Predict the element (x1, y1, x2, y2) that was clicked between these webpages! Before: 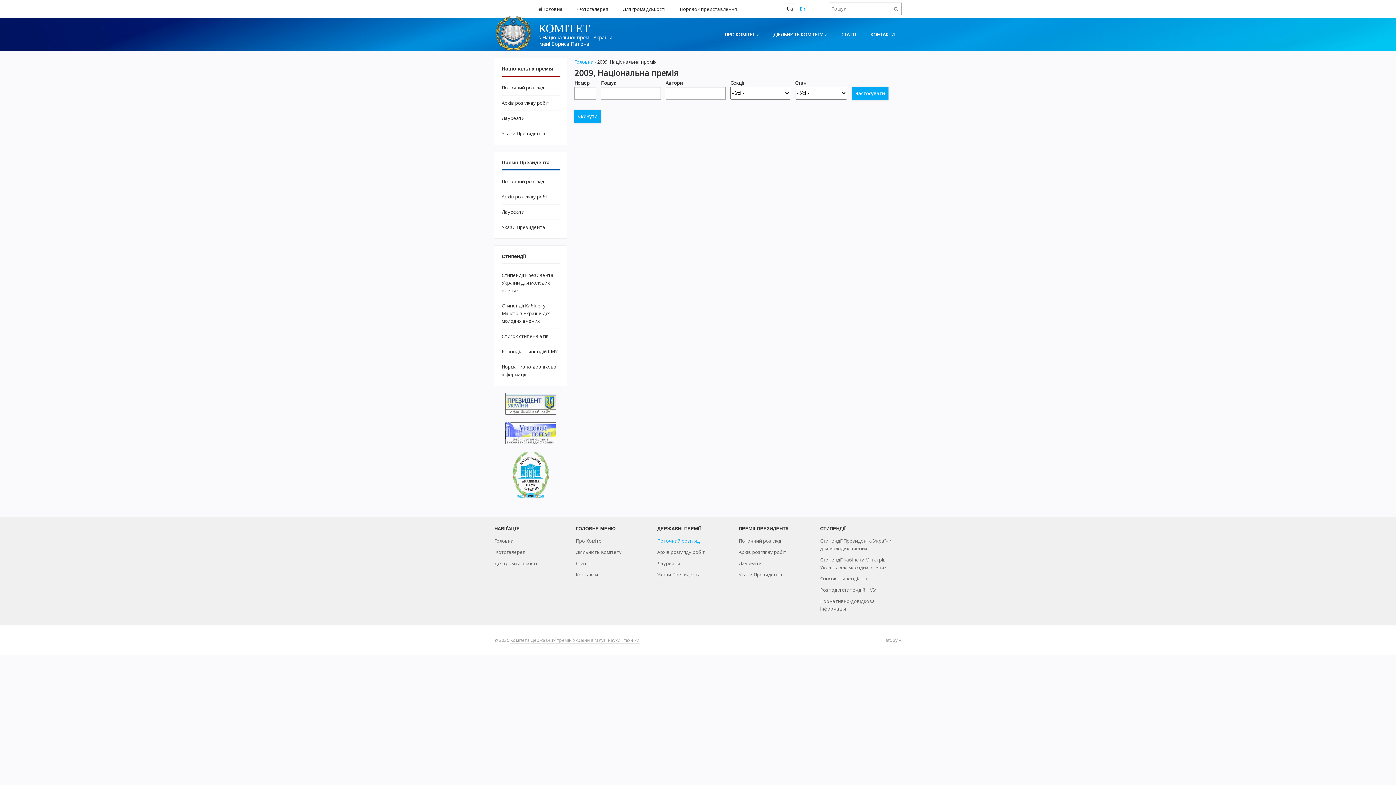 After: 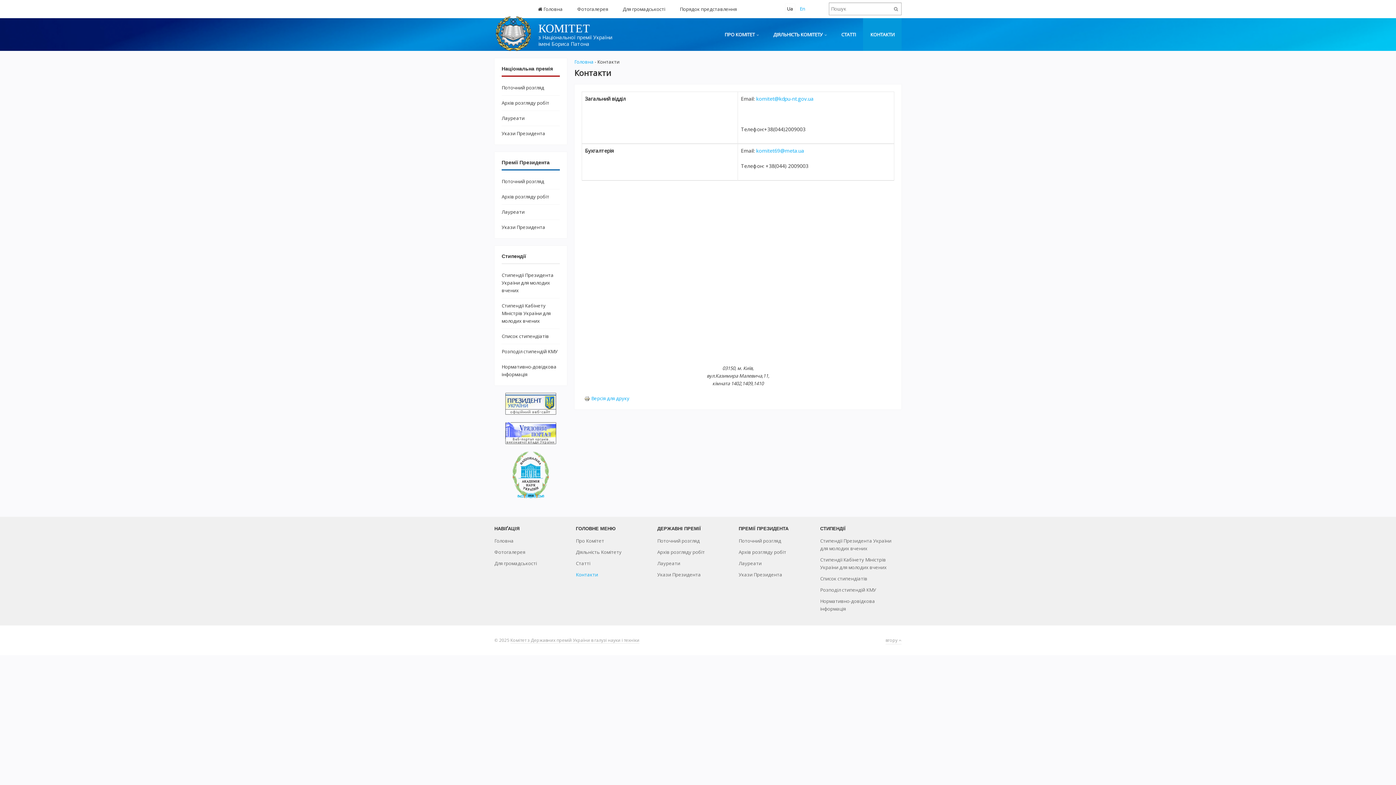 Action: label: Контакти bbox: (576, 571, 598, 578)